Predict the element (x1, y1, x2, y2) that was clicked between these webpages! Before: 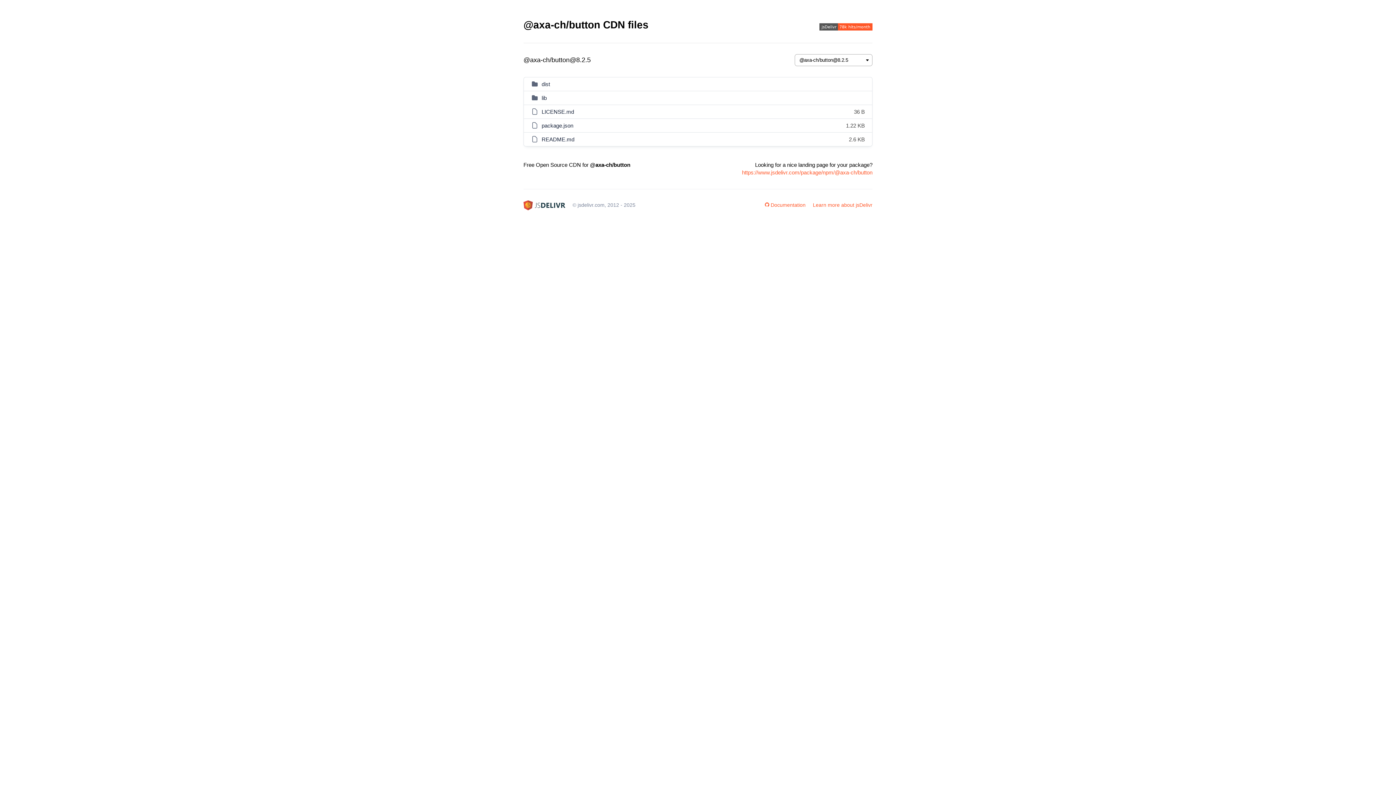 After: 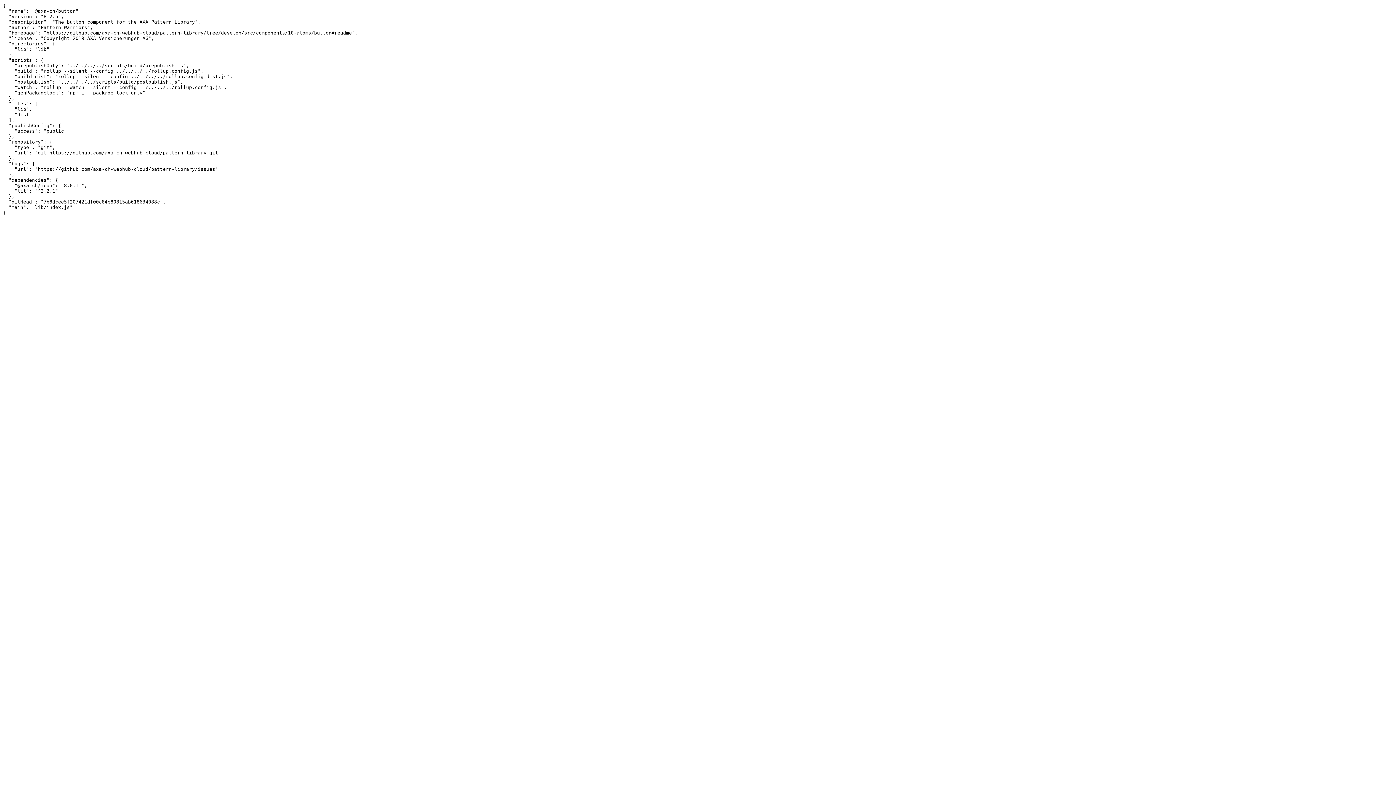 Action: bbox: (540, 122, 573, 128) label: package.json